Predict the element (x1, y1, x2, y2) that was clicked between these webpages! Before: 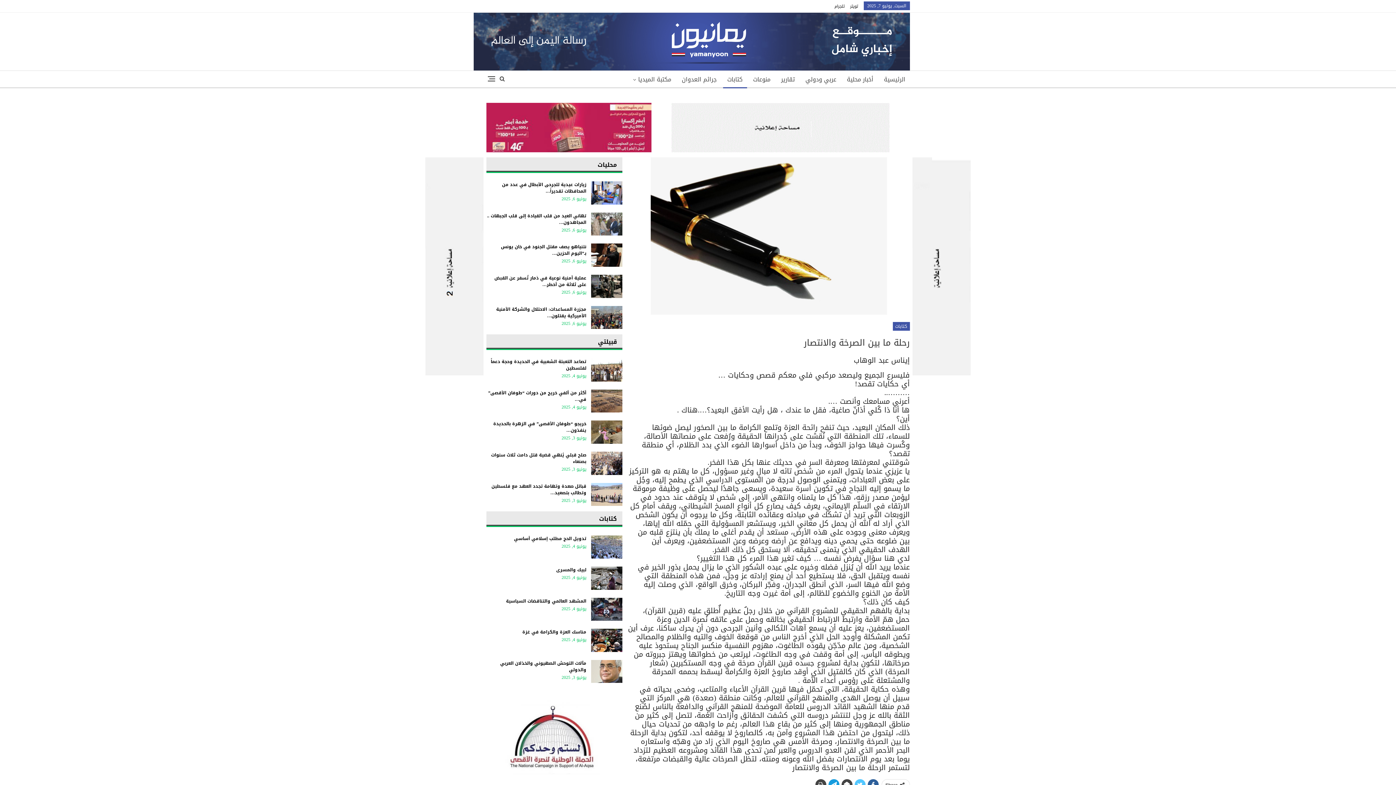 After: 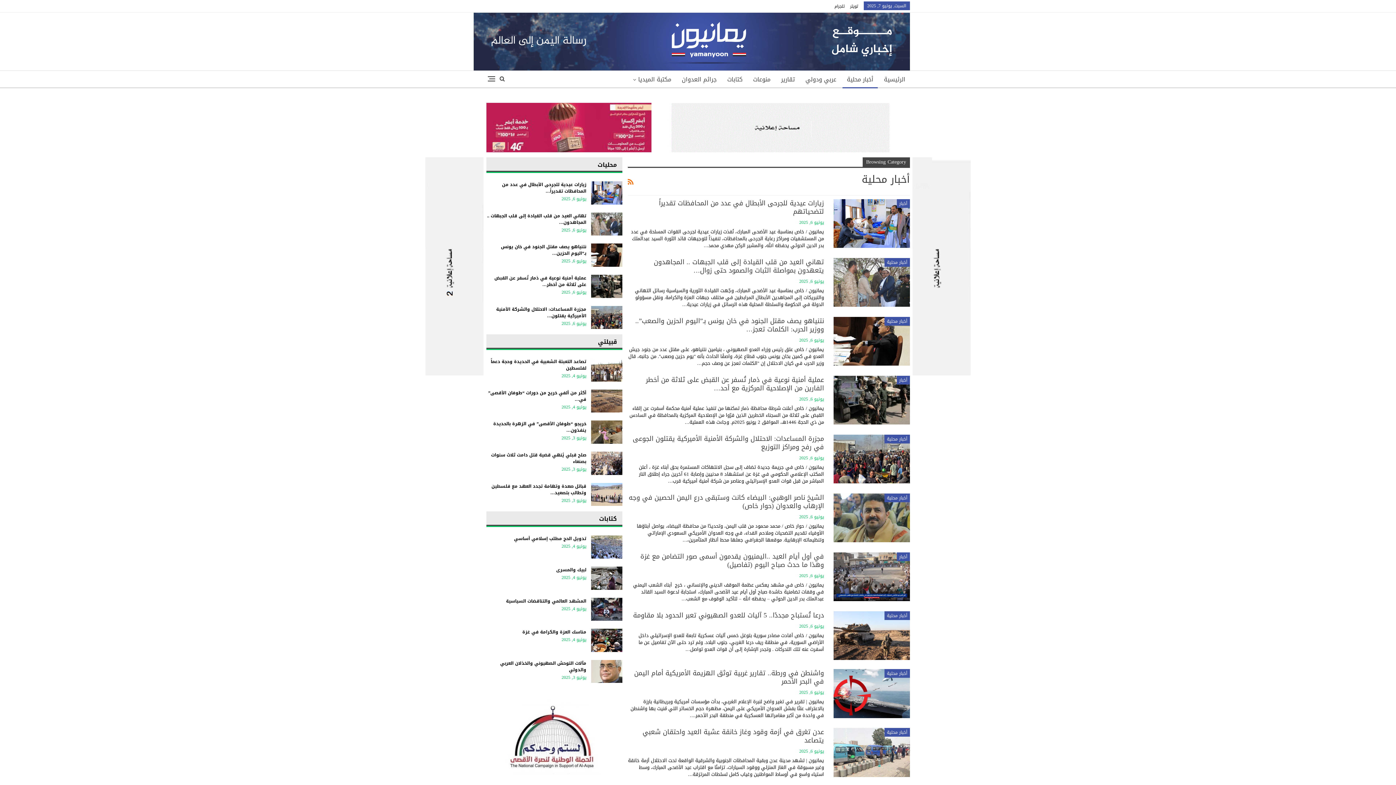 Action: bbox: (597, 161, 617, 168) label: محليات